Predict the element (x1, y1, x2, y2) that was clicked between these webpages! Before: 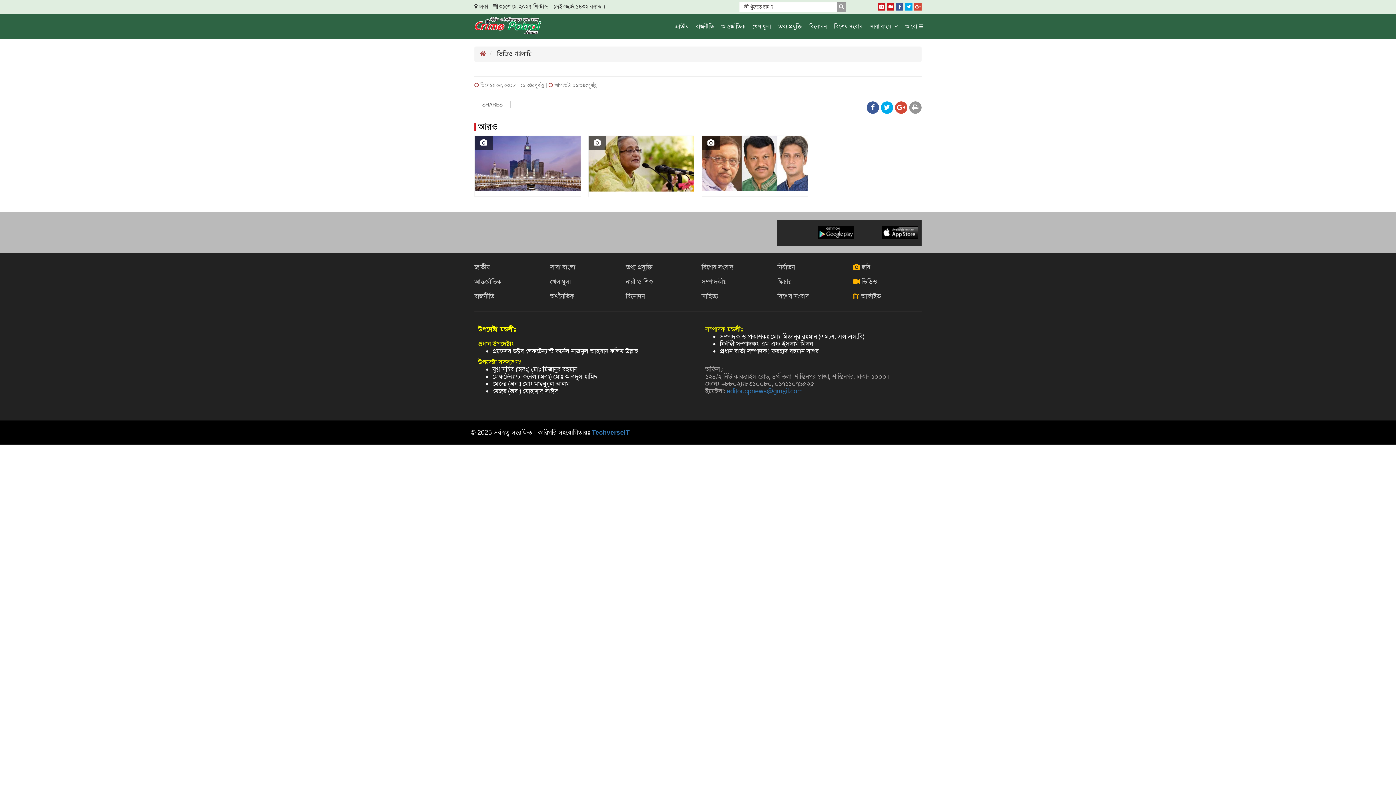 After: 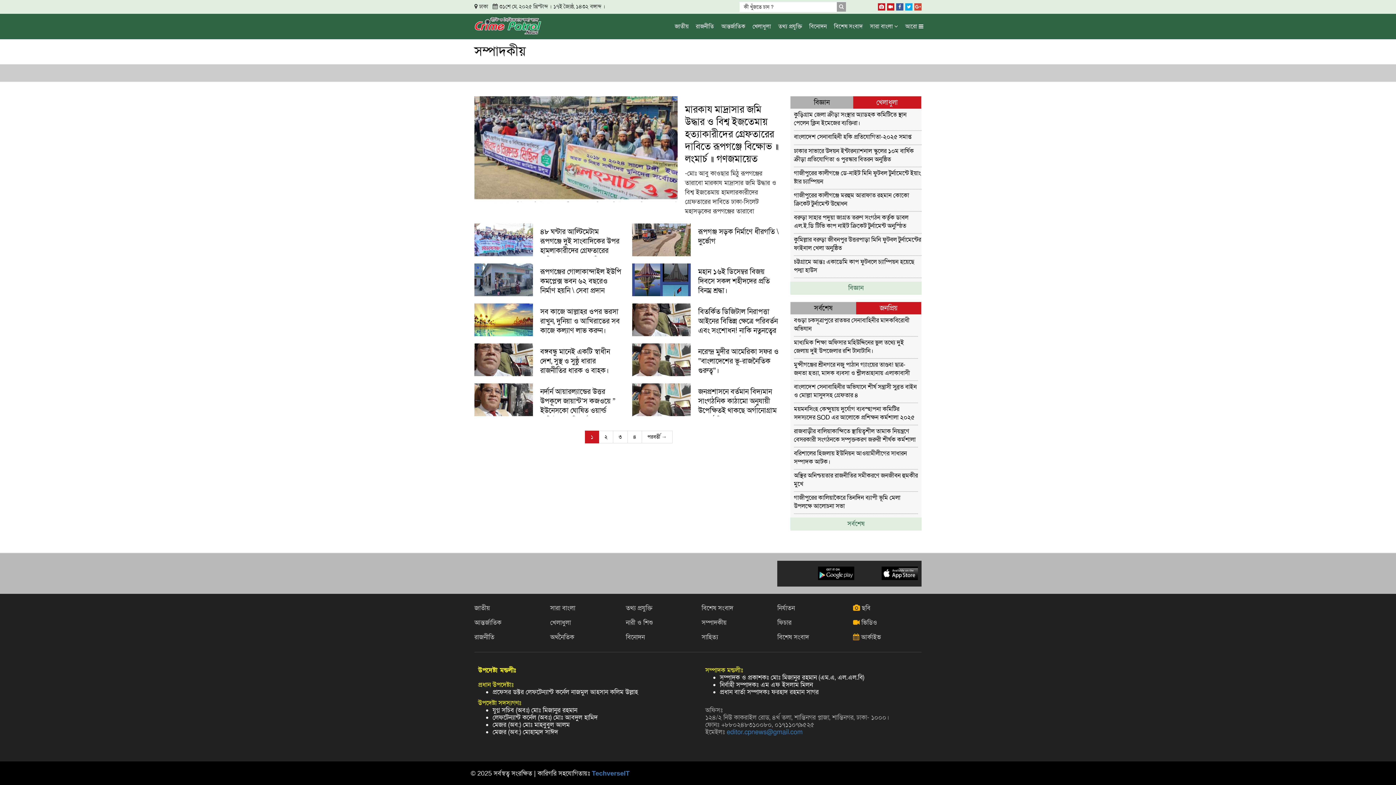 Action: label: সম্পাদকীয় bbox: (701, 274, 770, 289)